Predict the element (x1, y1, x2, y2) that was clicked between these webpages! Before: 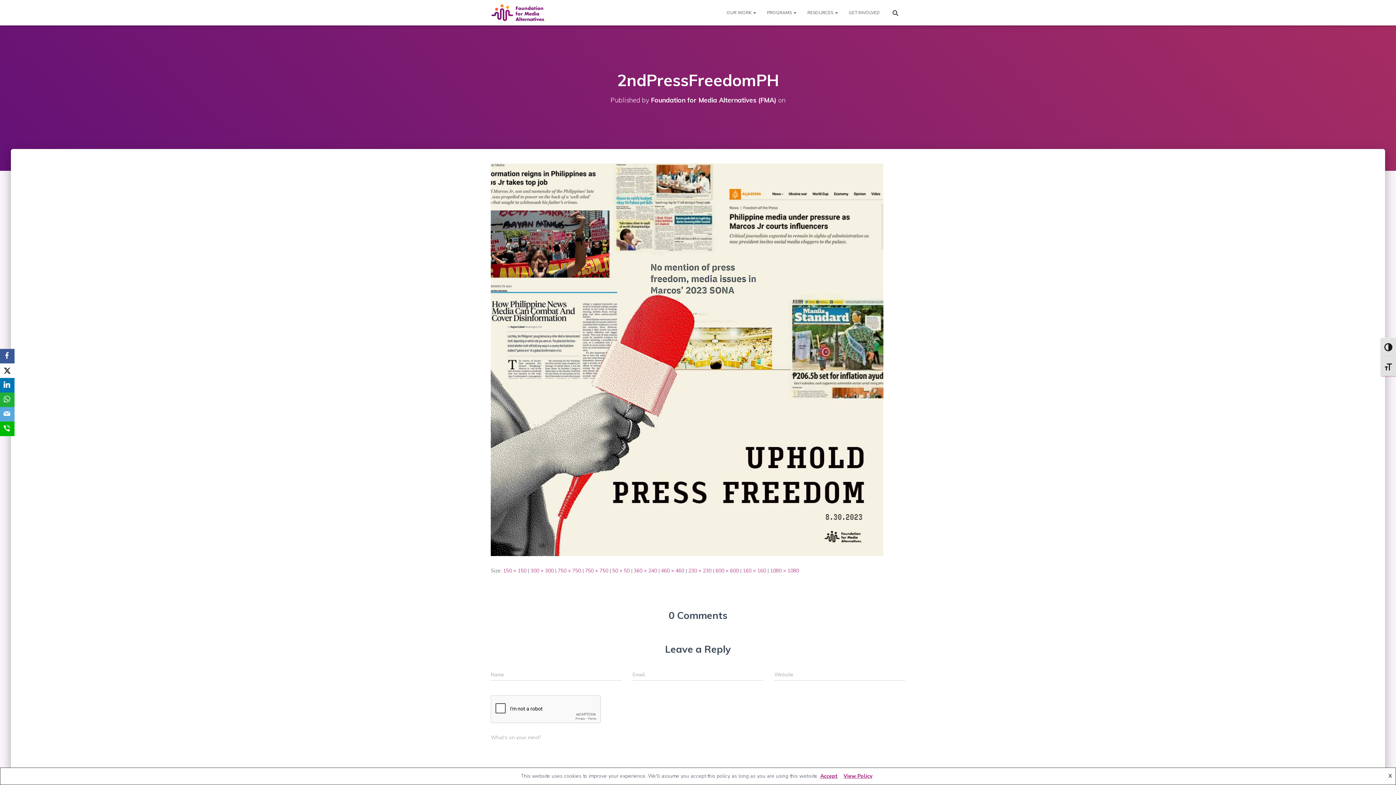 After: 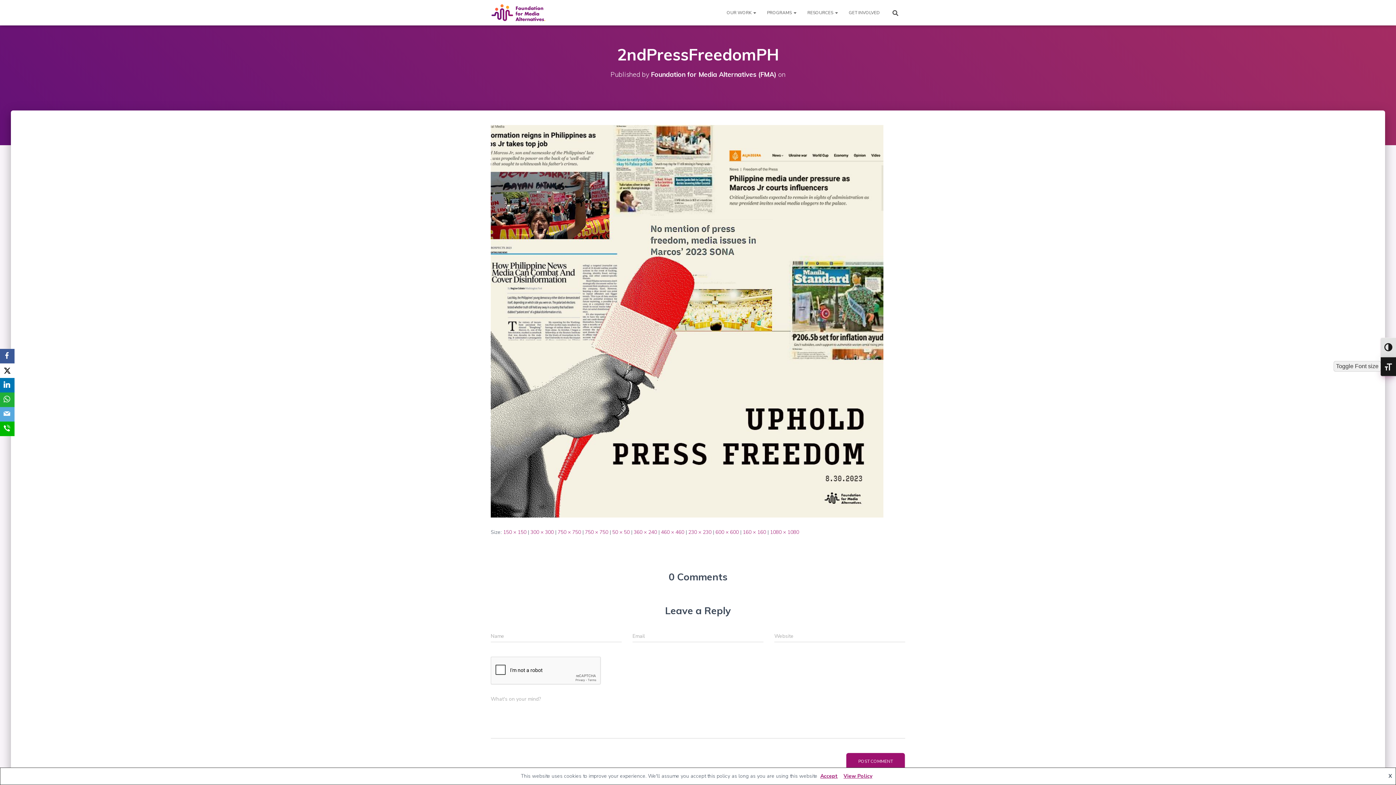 Action: bbox: (1381, 357, 1396, 376) label: TOGGLE FONT SIZE